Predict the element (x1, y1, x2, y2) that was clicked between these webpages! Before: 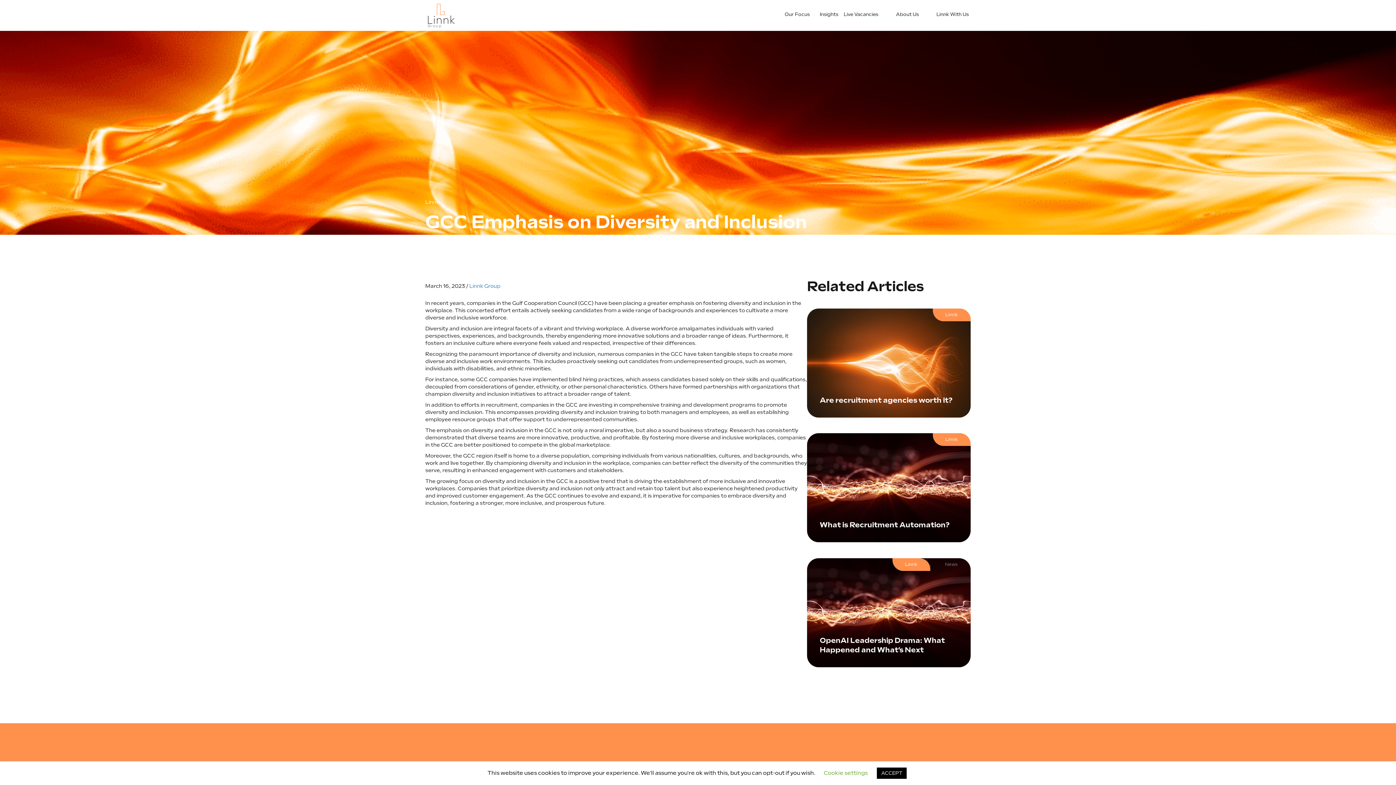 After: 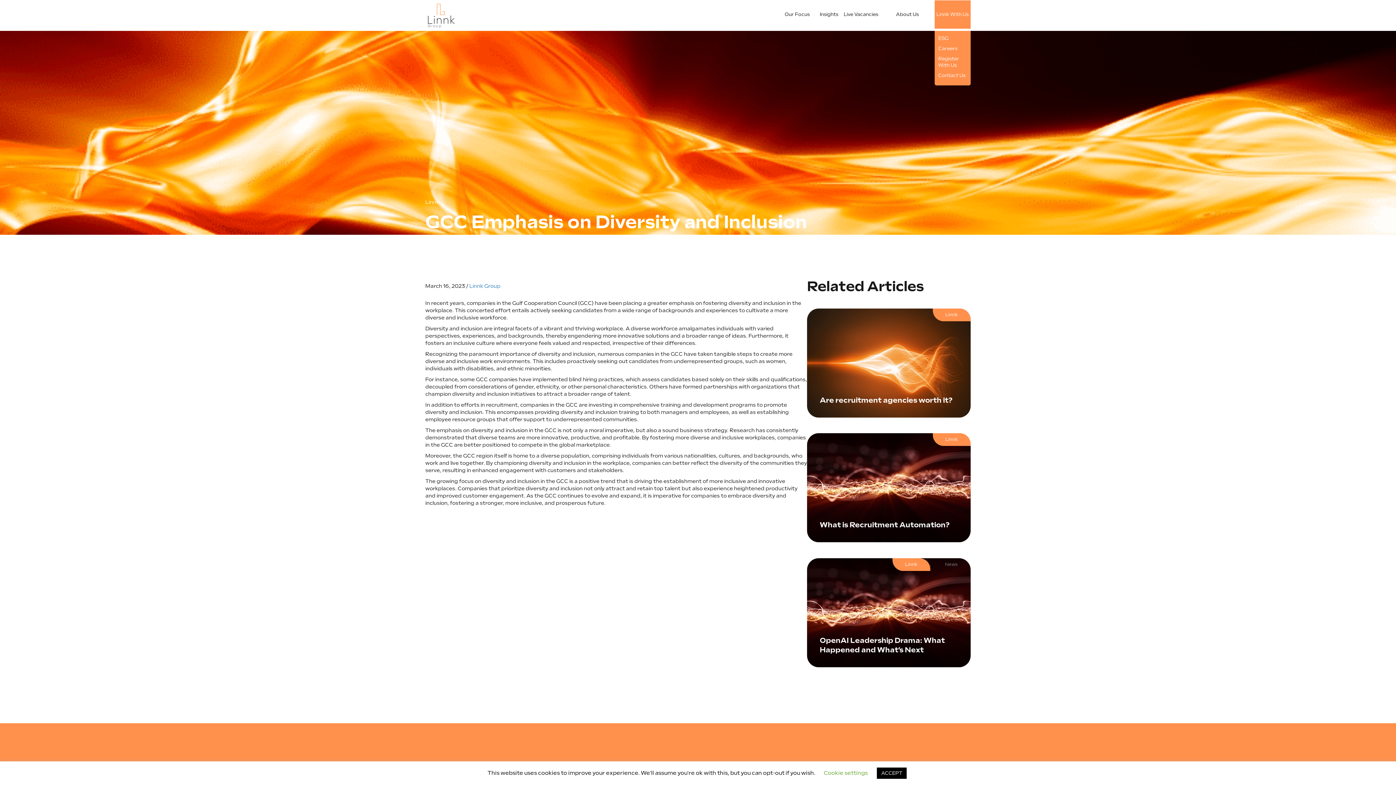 Action: bbox: (934, 0, 970, 28) label: Linnk With Us